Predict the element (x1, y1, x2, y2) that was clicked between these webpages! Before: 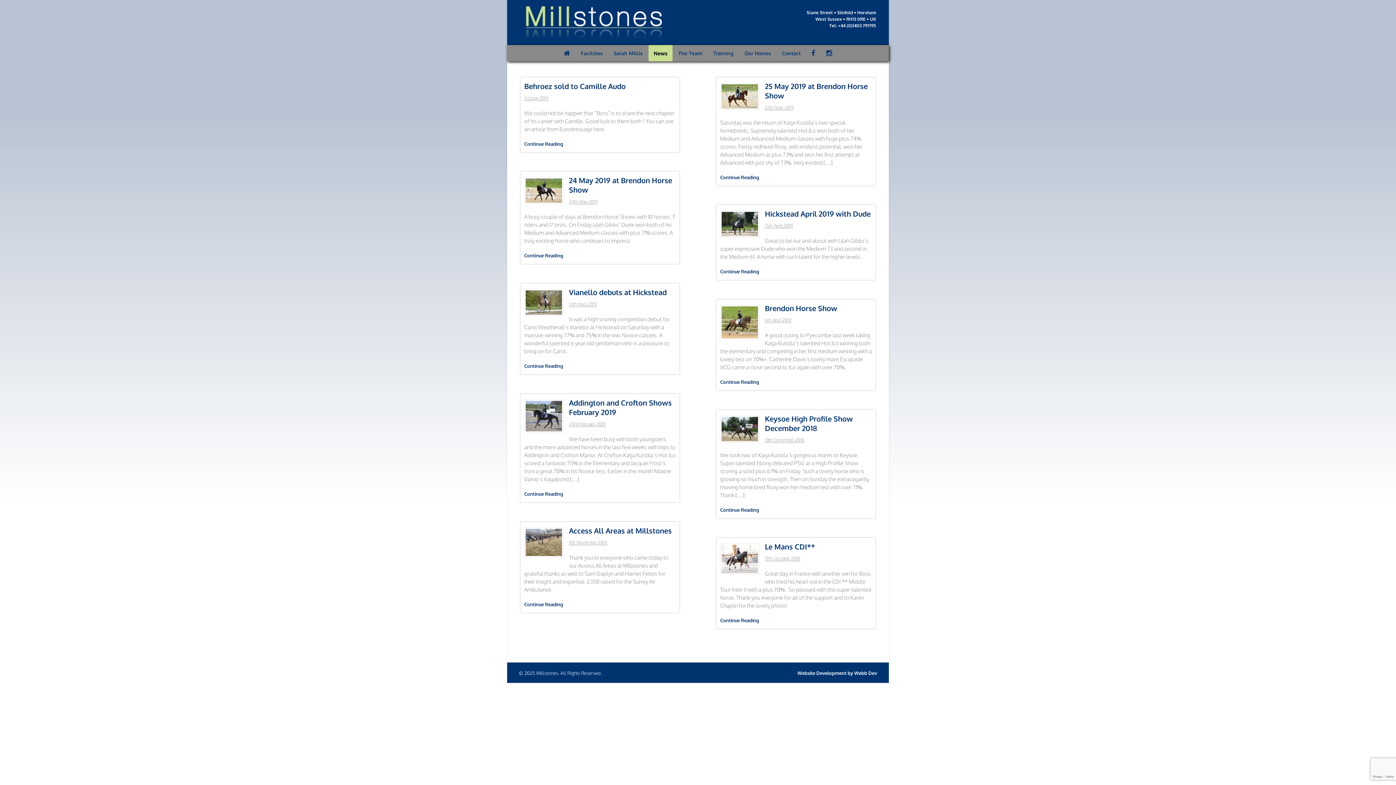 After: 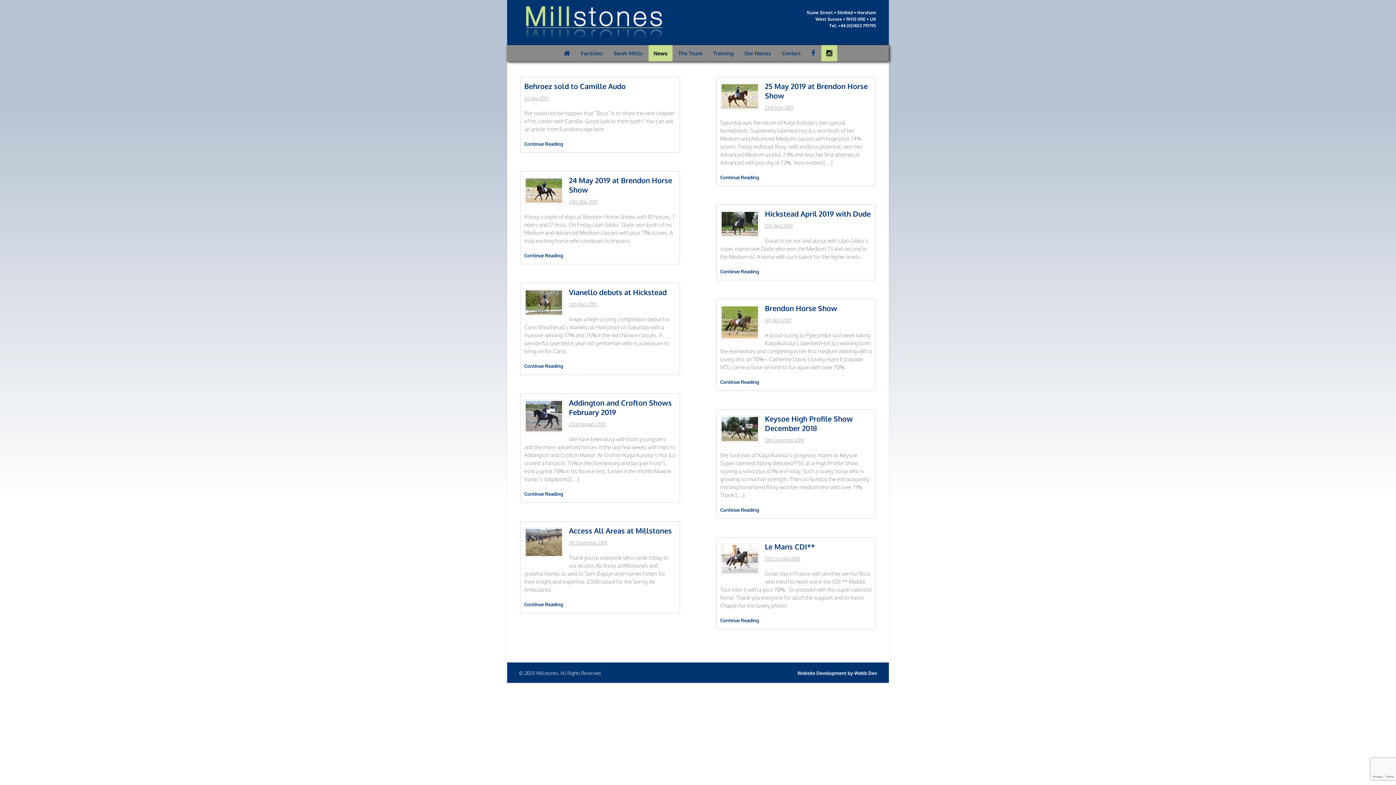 Action: bbox: (821, 45, 837, 61)